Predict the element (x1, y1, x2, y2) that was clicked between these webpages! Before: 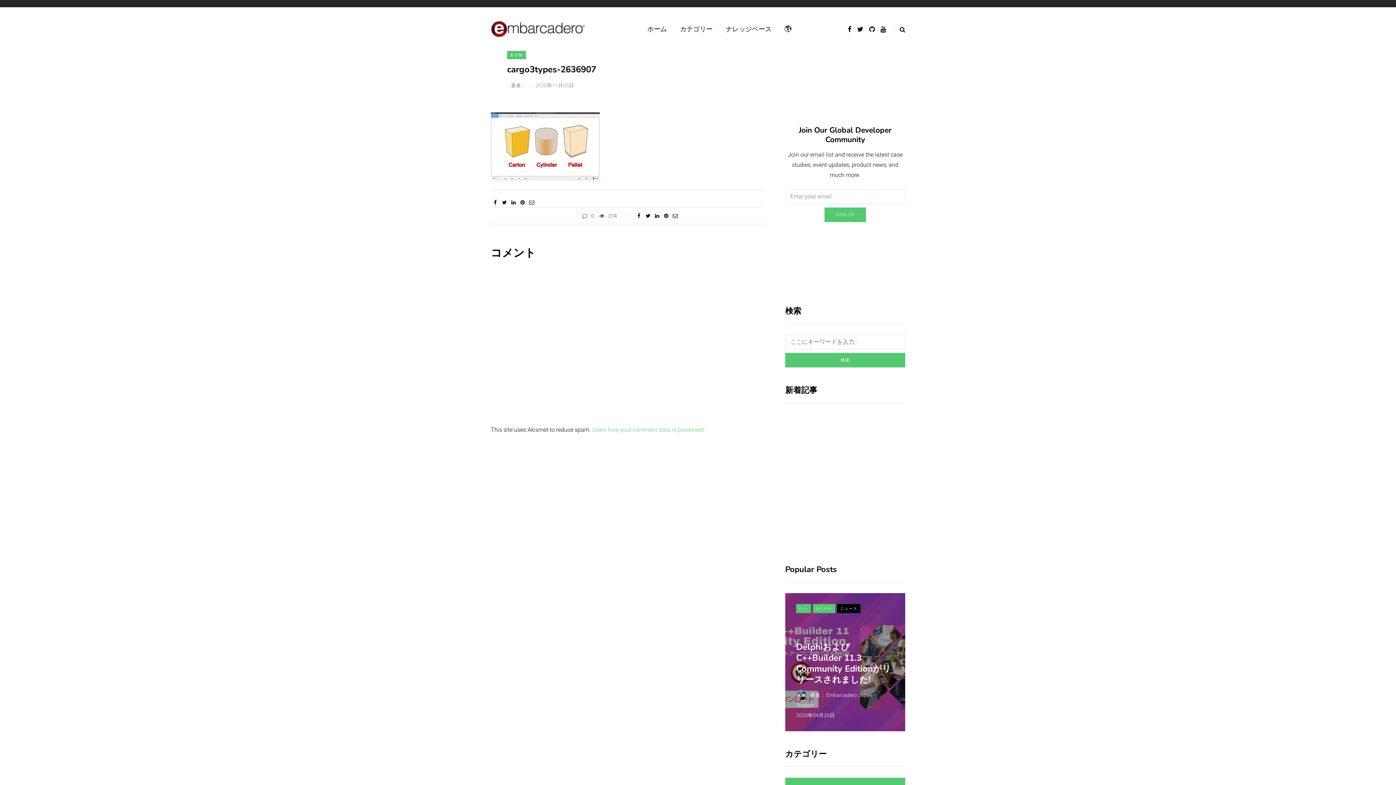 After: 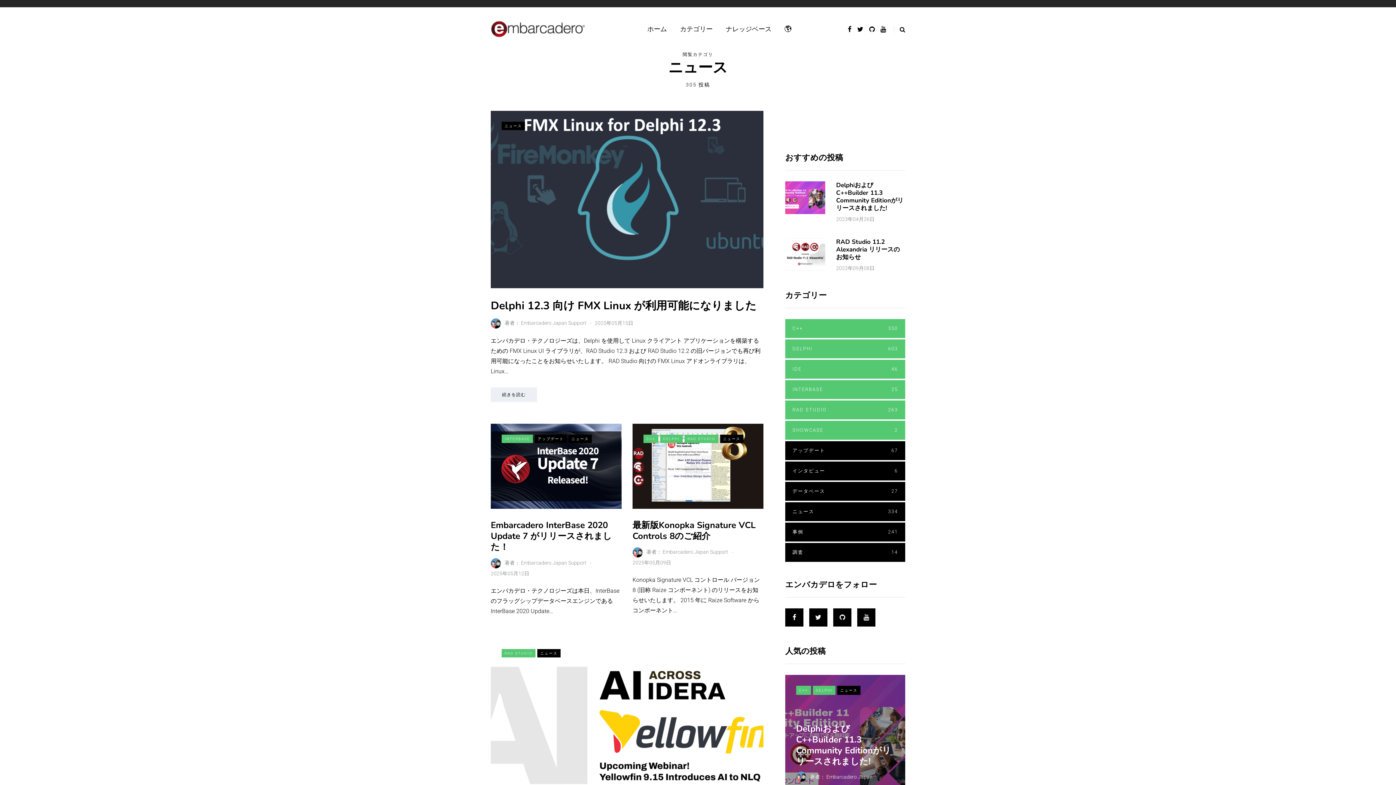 Action: bbox: (837, 604, 860, 613) label: ニュース